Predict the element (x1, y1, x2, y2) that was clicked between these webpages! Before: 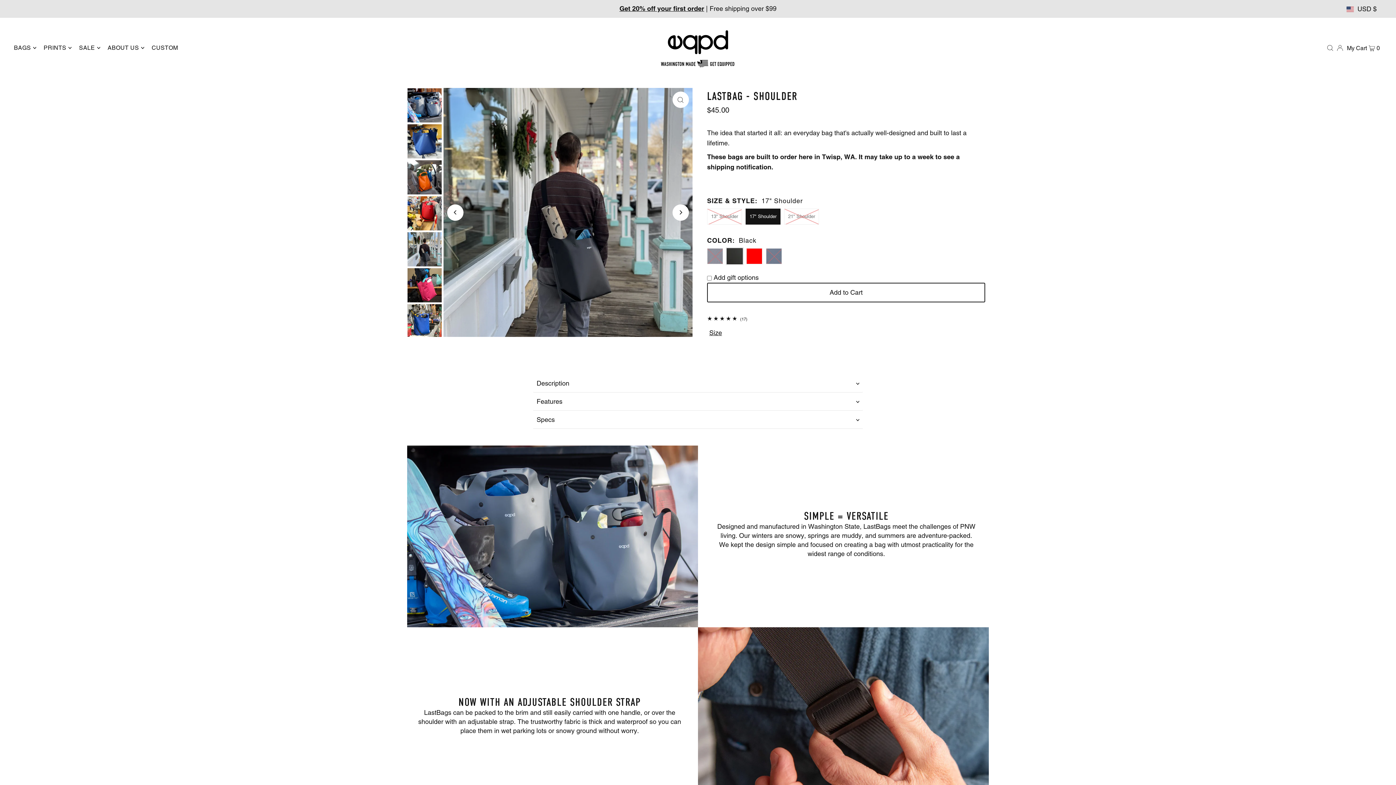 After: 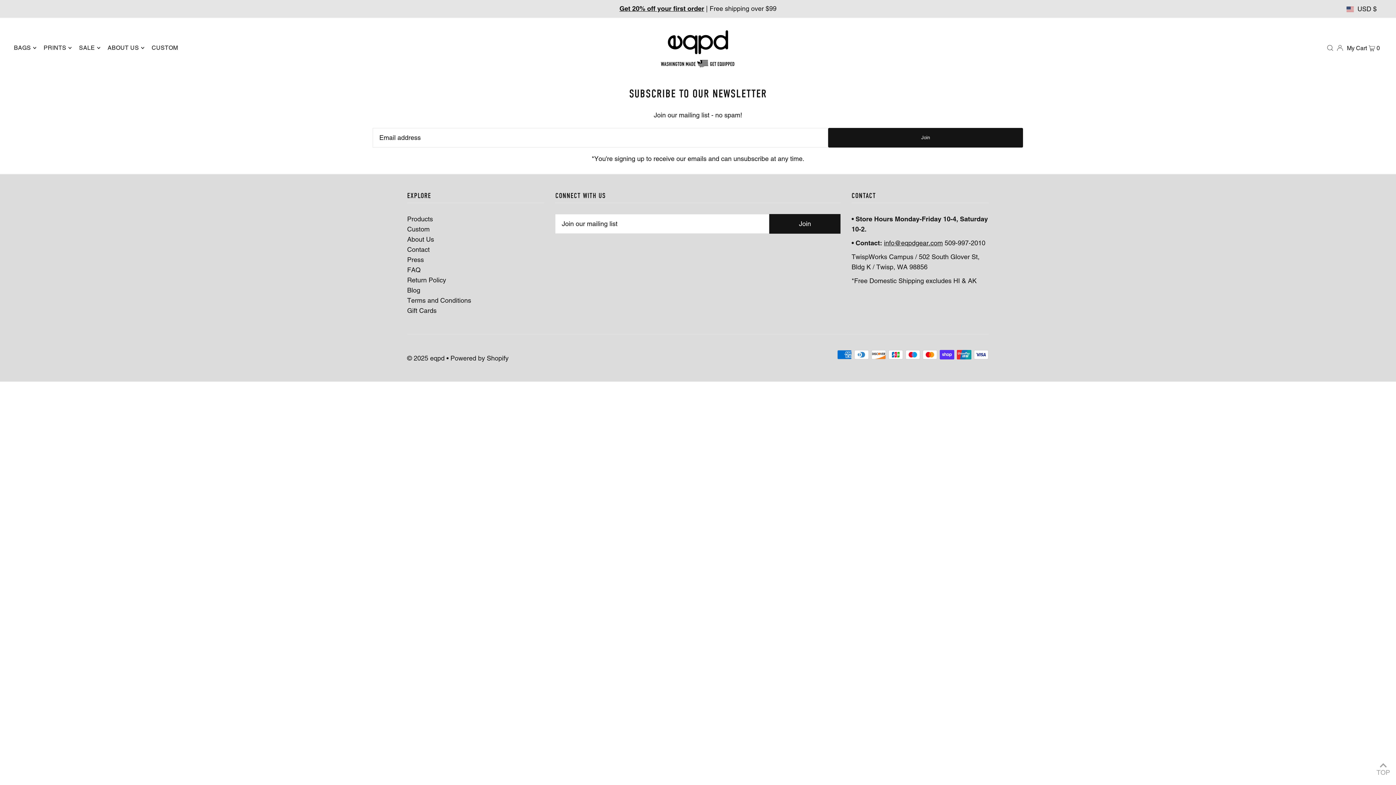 Action: label: Get 20% off your first order bbox: (619, 4, 704, 12)